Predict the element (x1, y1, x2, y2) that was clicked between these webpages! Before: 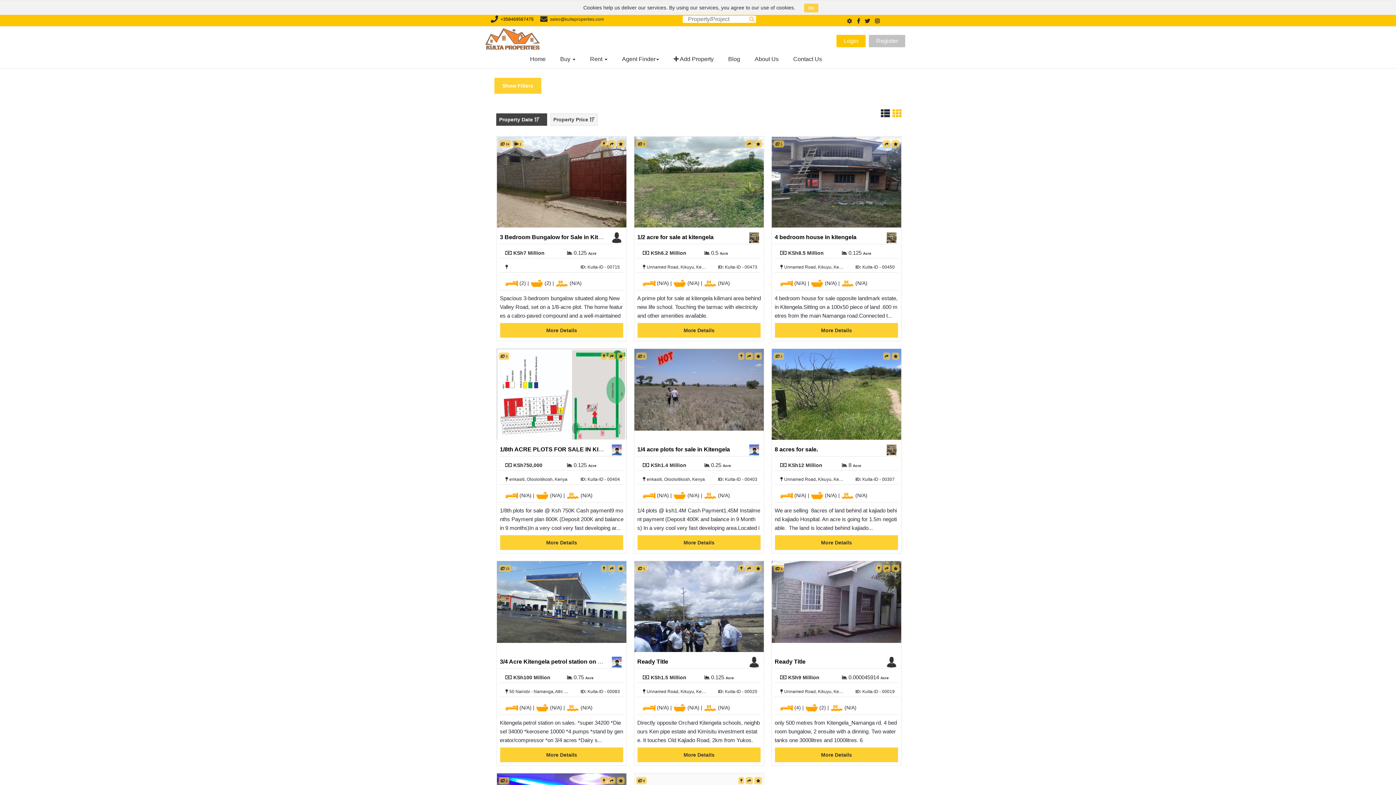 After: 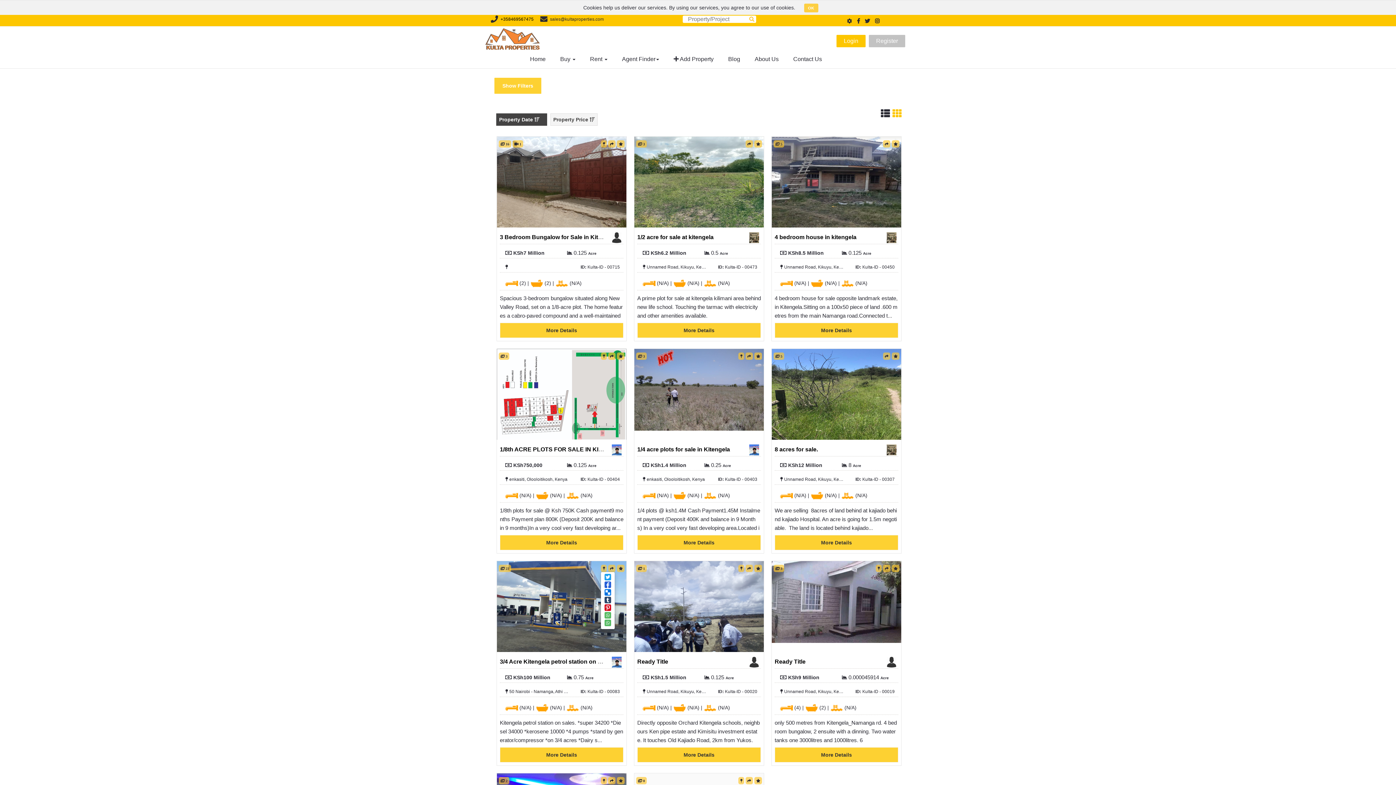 Action: bbox: (608, 565, 617, 571) label:  